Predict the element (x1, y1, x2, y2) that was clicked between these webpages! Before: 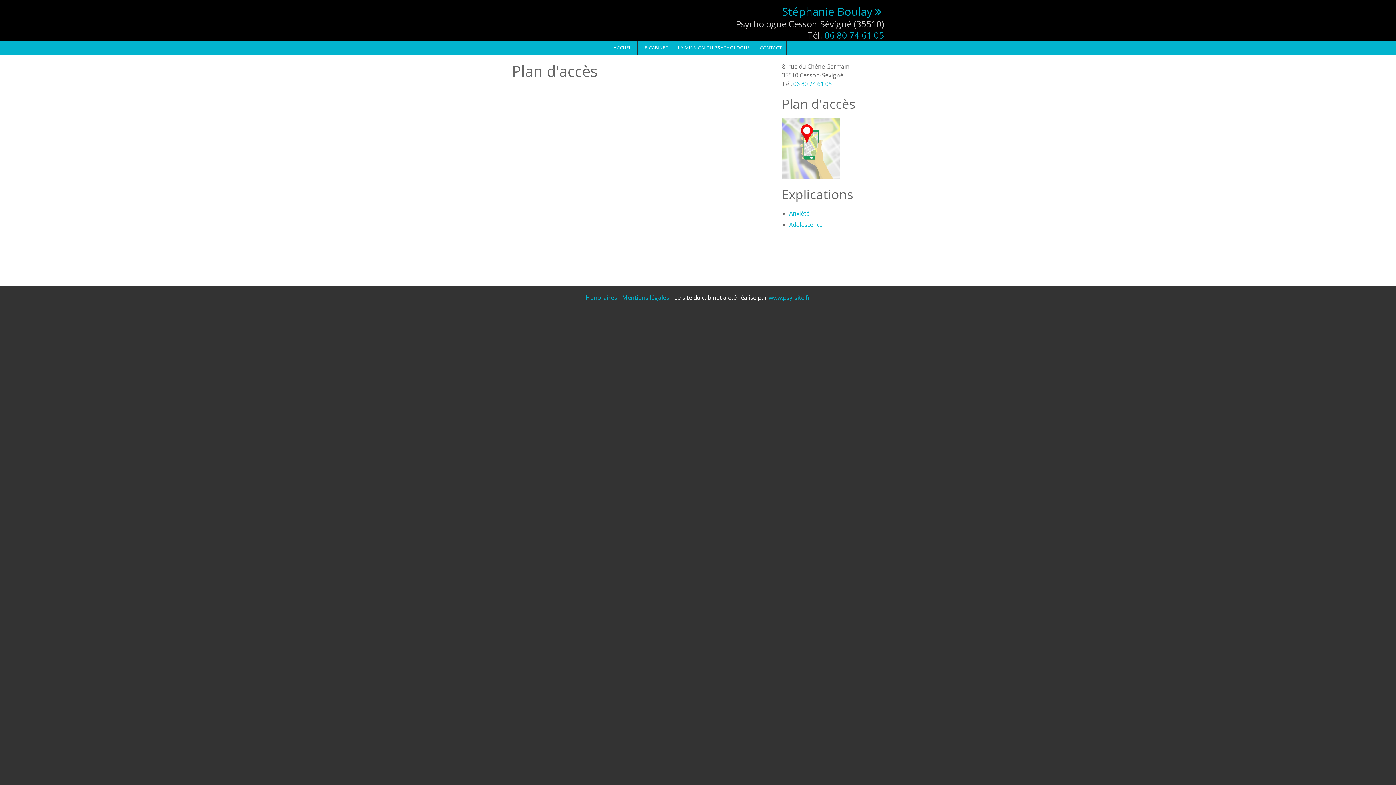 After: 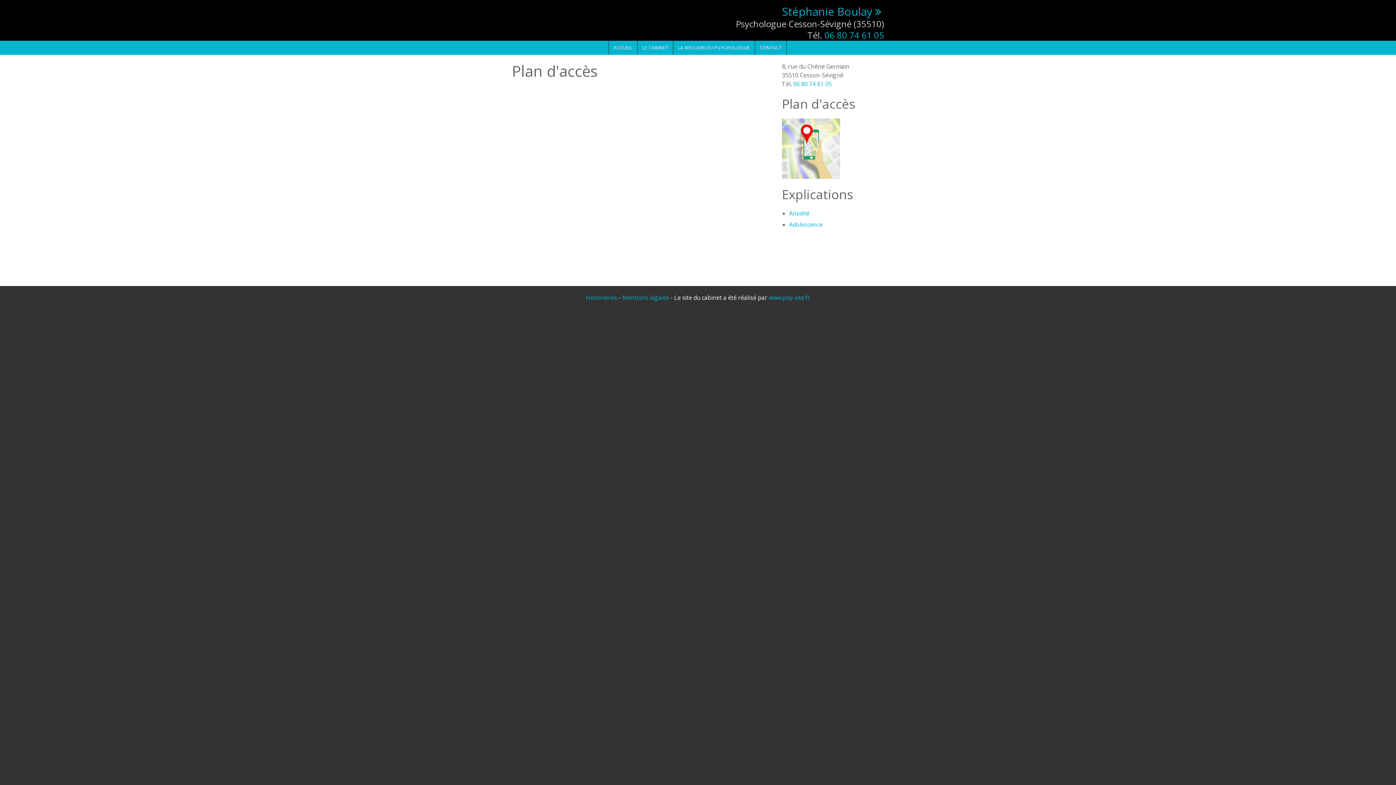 Action: bbox: (782, 144, 840, 152)